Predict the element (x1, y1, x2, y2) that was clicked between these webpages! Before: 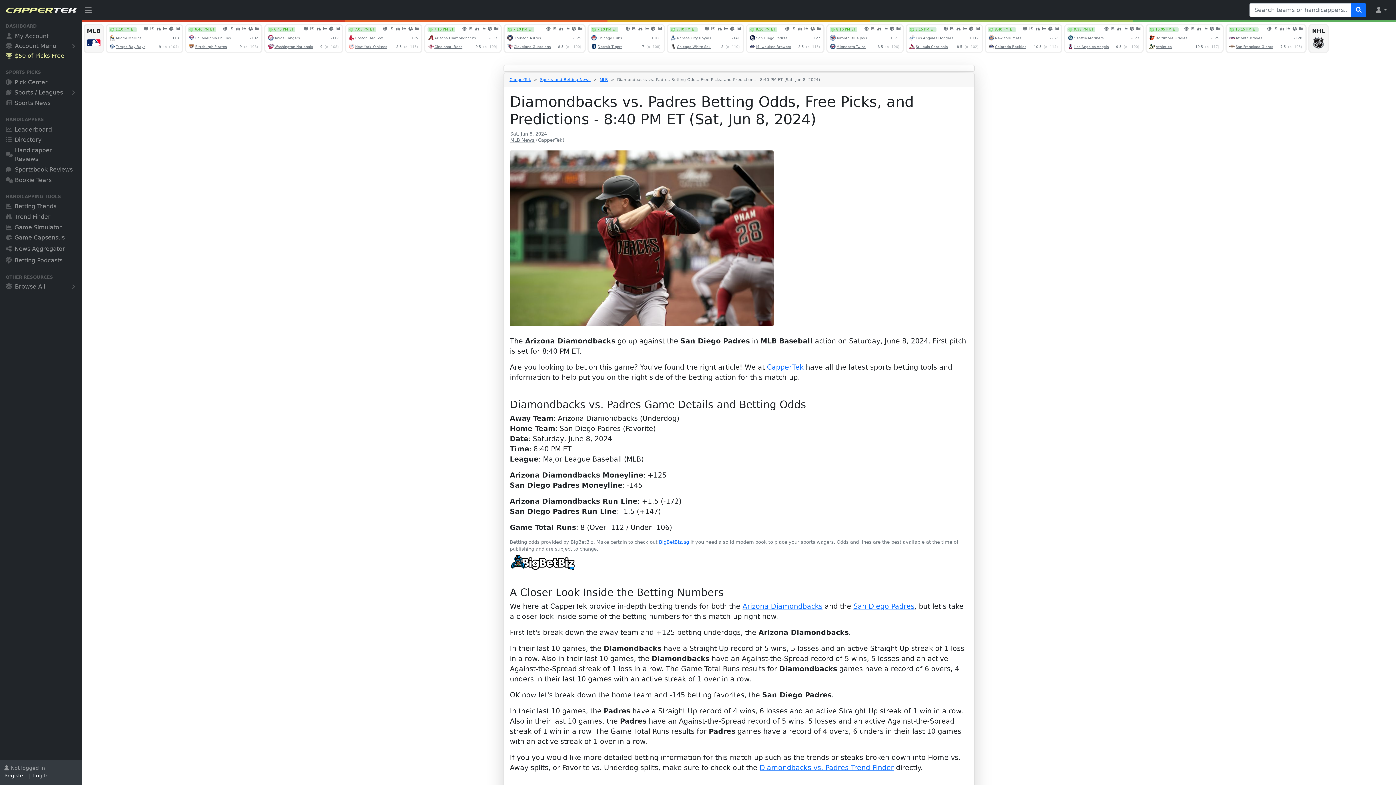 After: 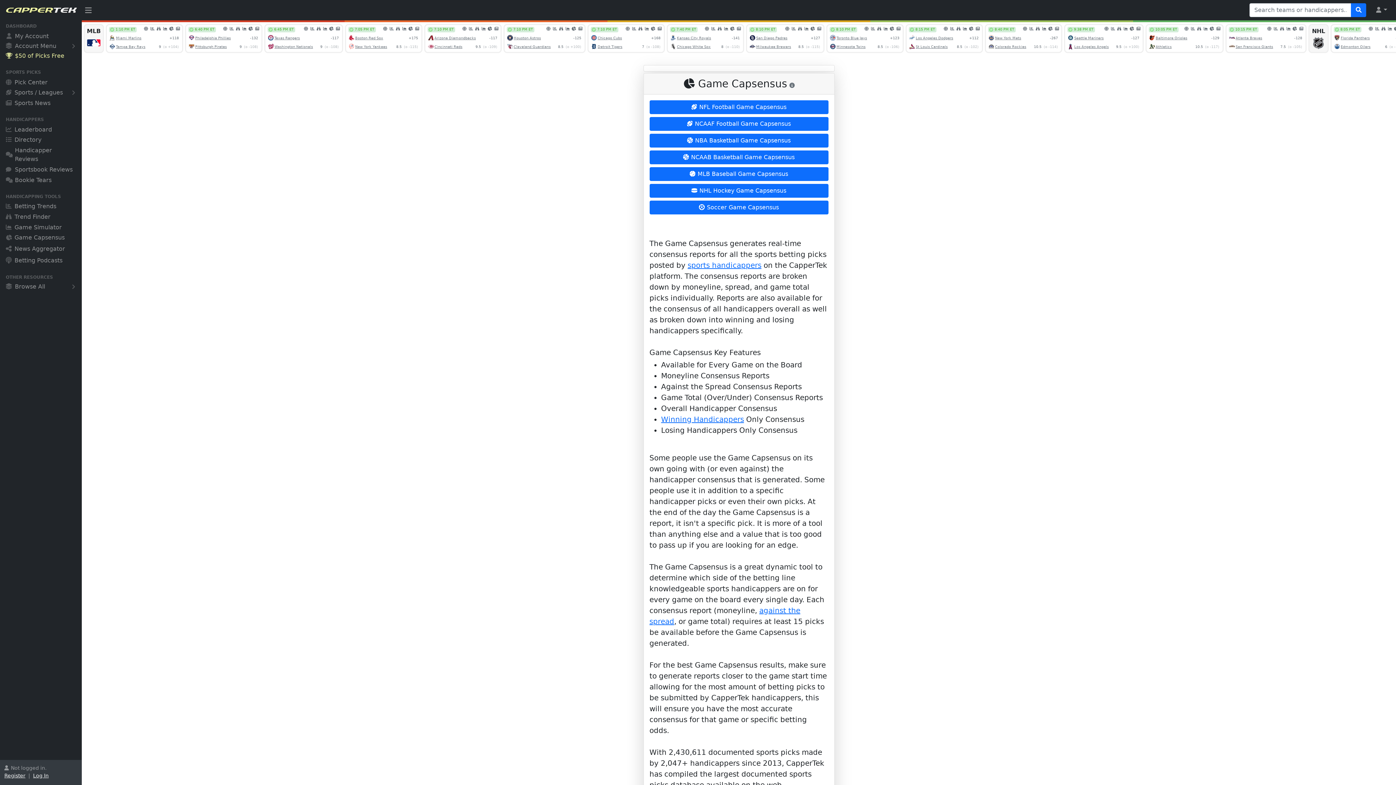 Action: bbox: (0, 233, 81, 244) label: Game Capsensus